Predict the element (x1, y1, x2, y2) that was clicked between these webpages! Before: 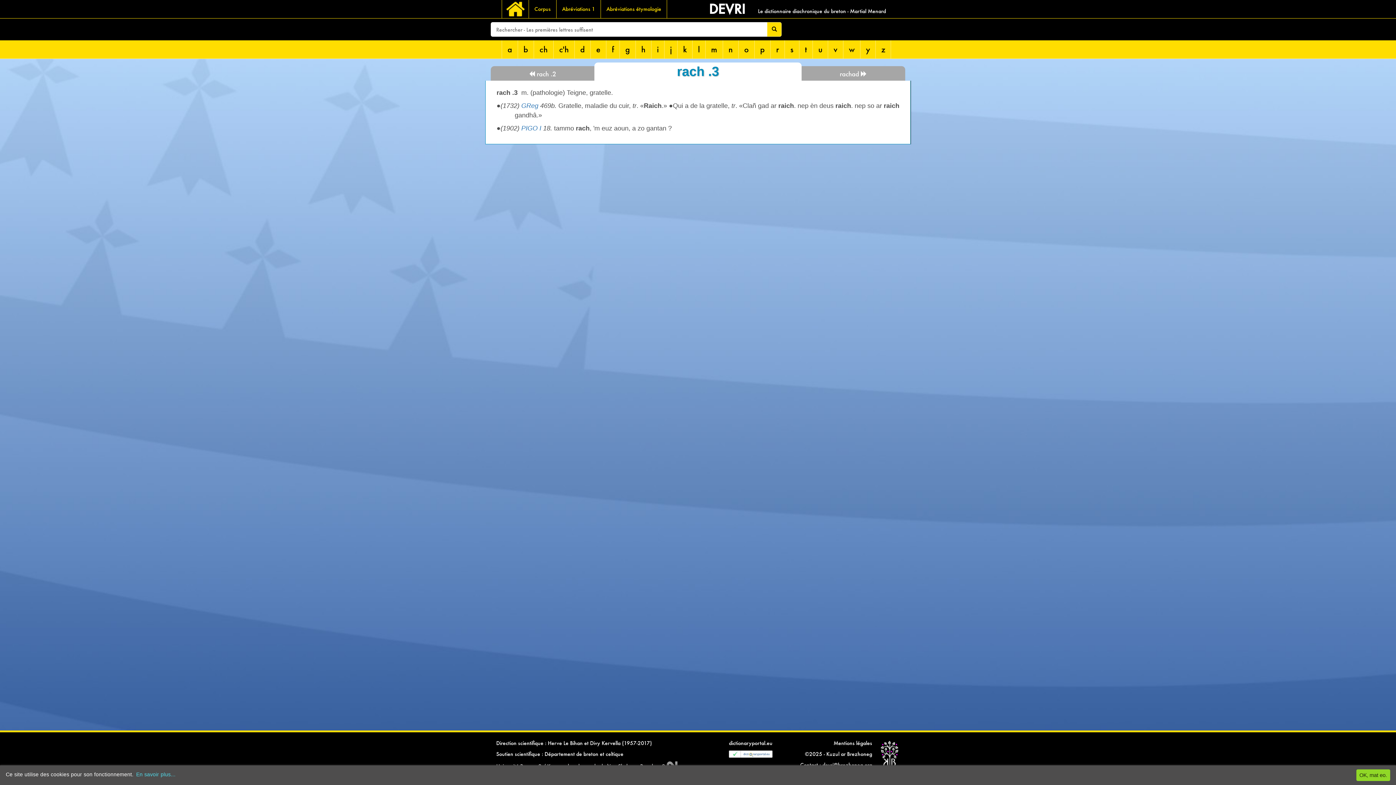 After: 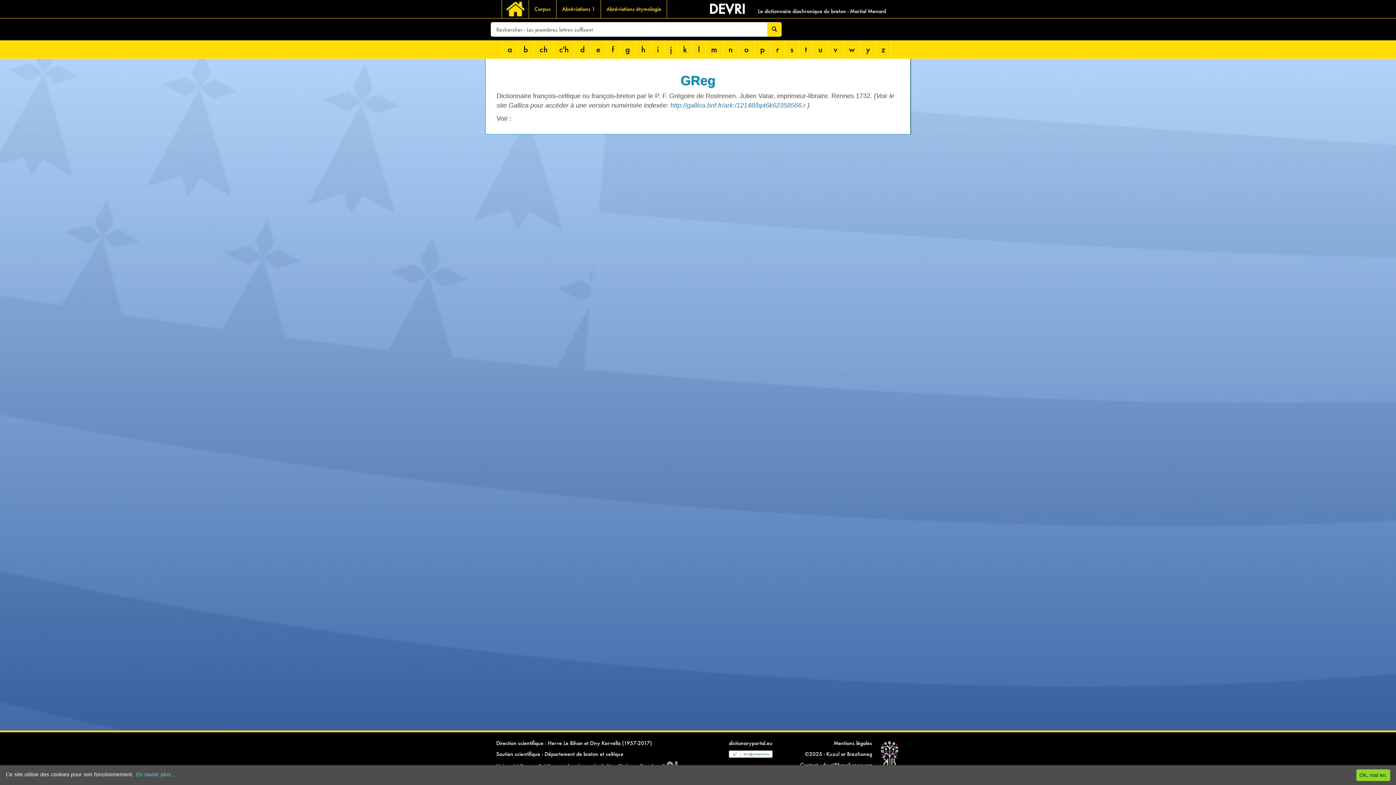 Action: label: GReg bbox: (521, 102, 538, 109)